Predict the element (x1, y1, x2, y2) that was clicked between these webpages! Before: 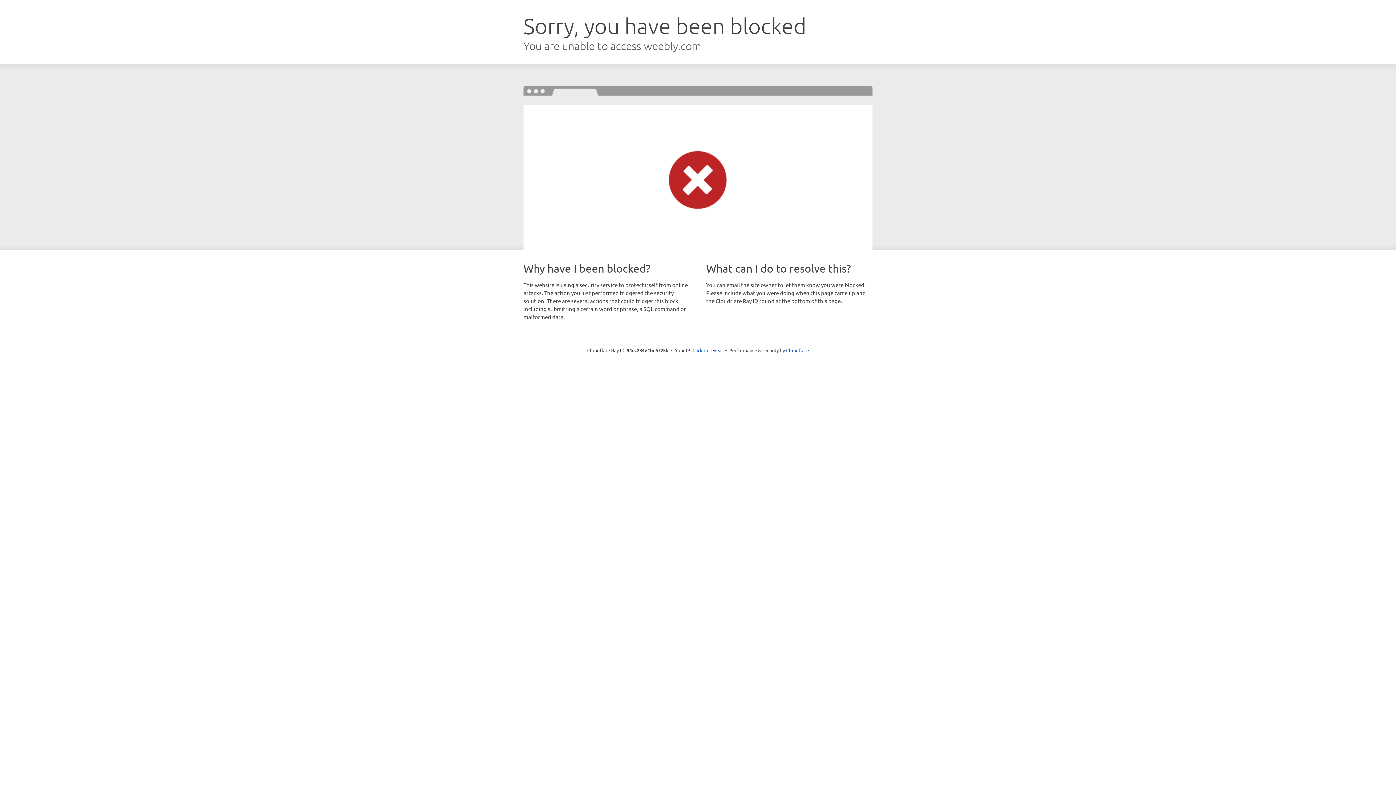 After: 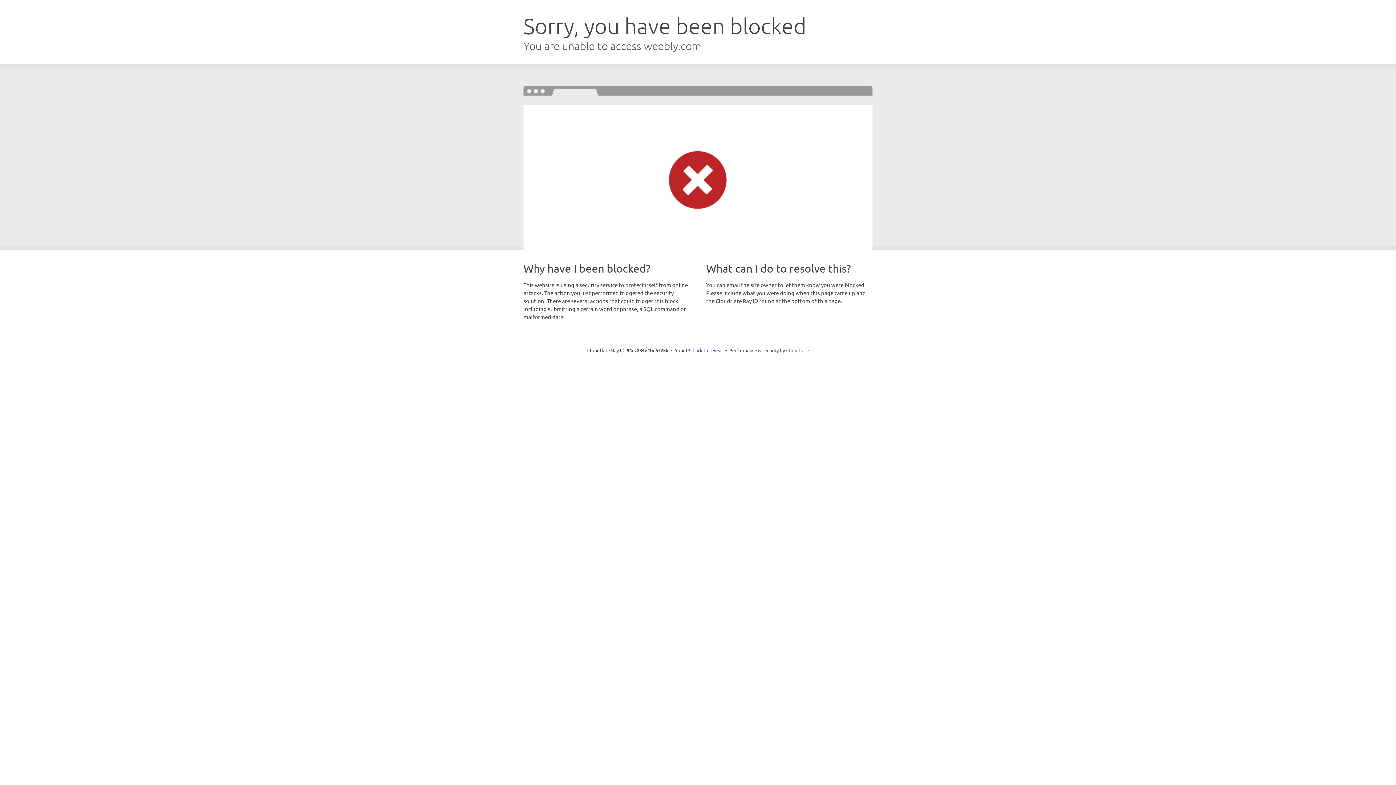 Action: bbox: (786, 347, 809, 353) label: Cloudflare